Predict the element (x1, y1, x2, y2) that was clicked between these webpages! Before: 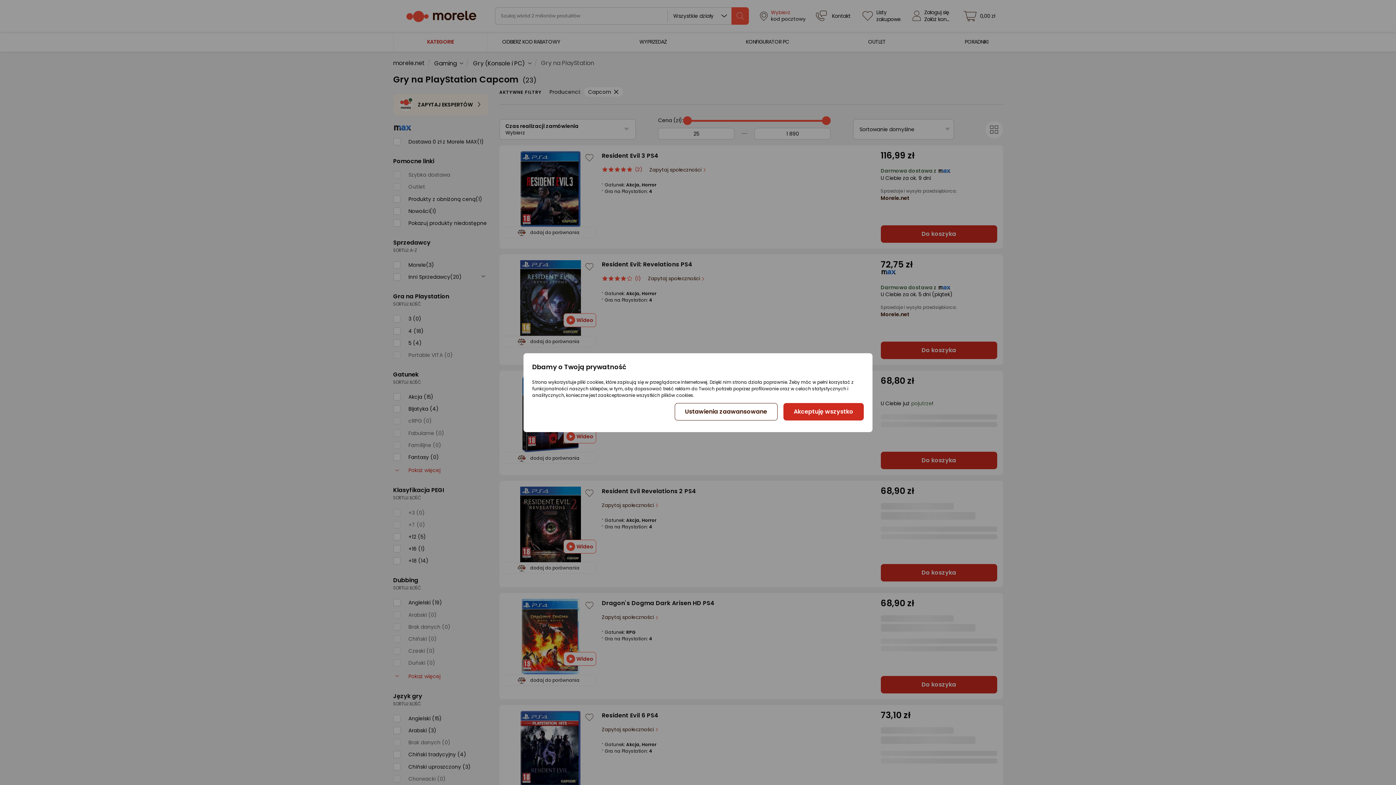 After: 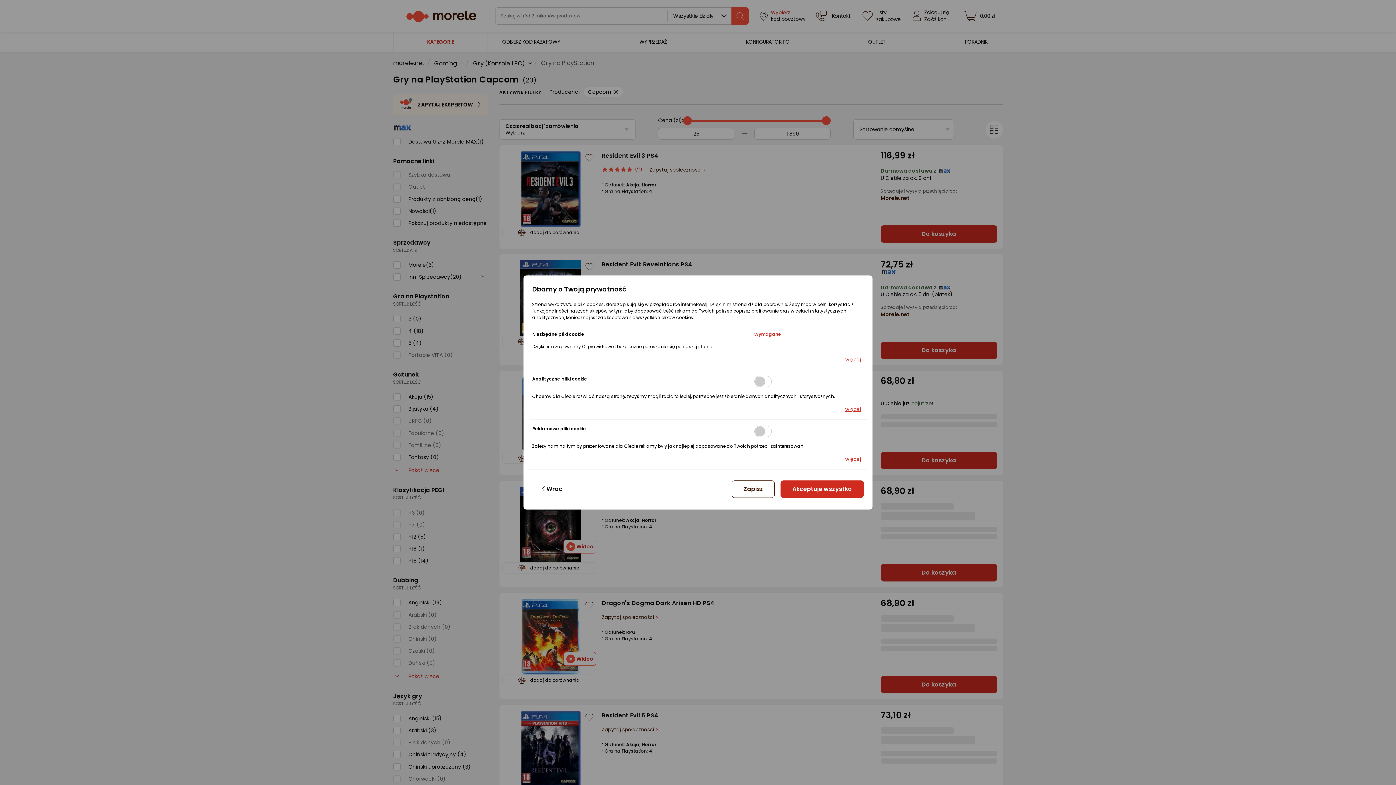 Action: label: Ustawienia zaawansowane bbox: (674, 403, 777, 420)